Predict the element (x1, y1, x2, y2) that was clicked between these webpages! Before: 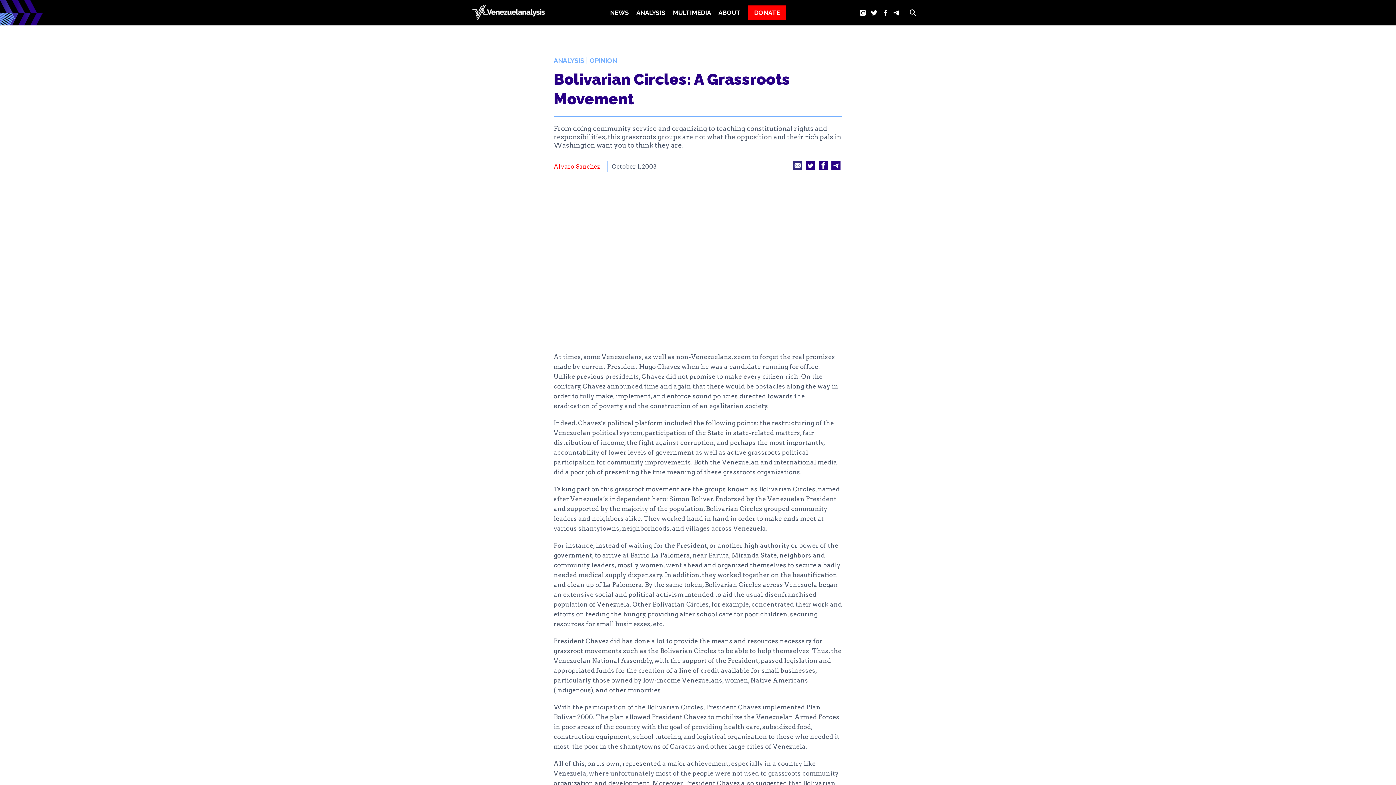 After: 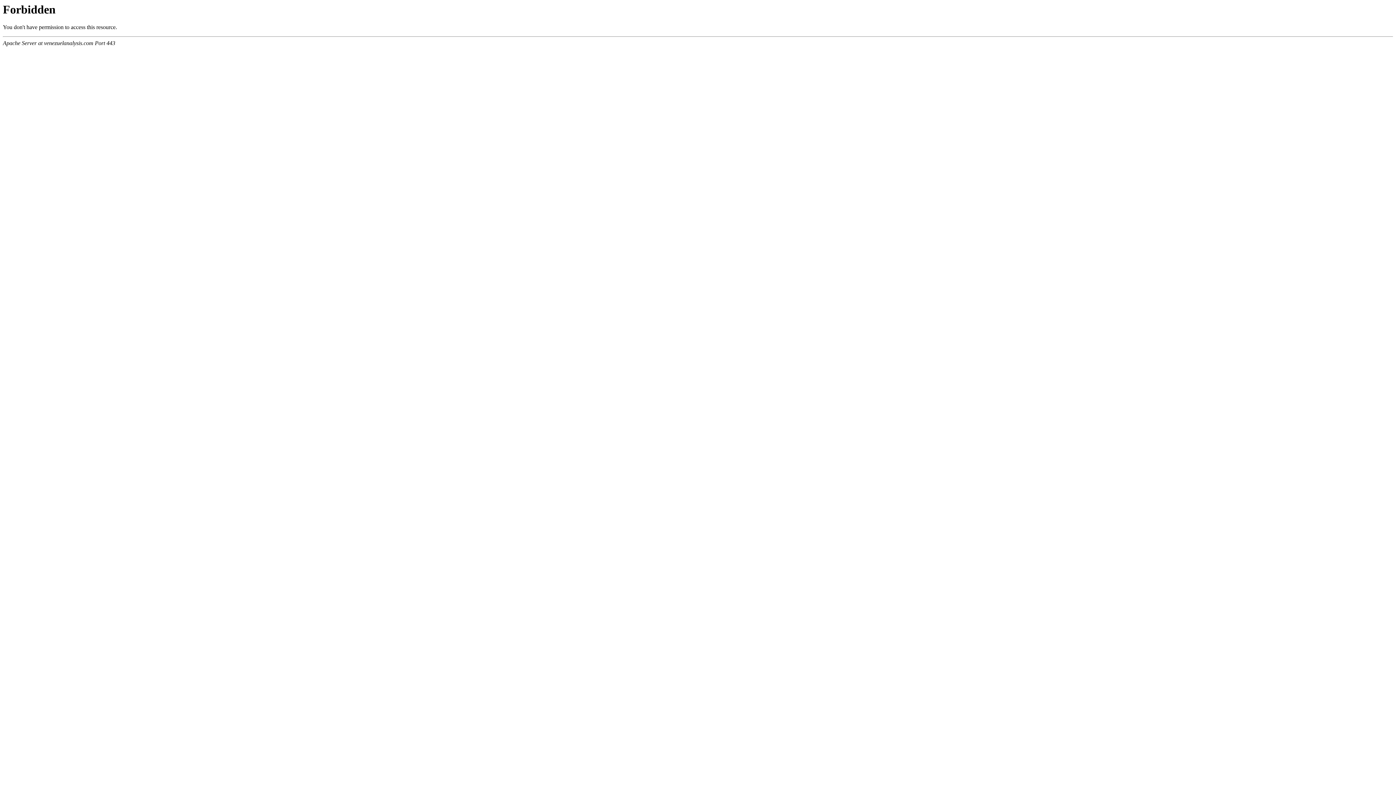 Action: bbox: (553, 162, 600, 171) label: Alvaro Sanchez